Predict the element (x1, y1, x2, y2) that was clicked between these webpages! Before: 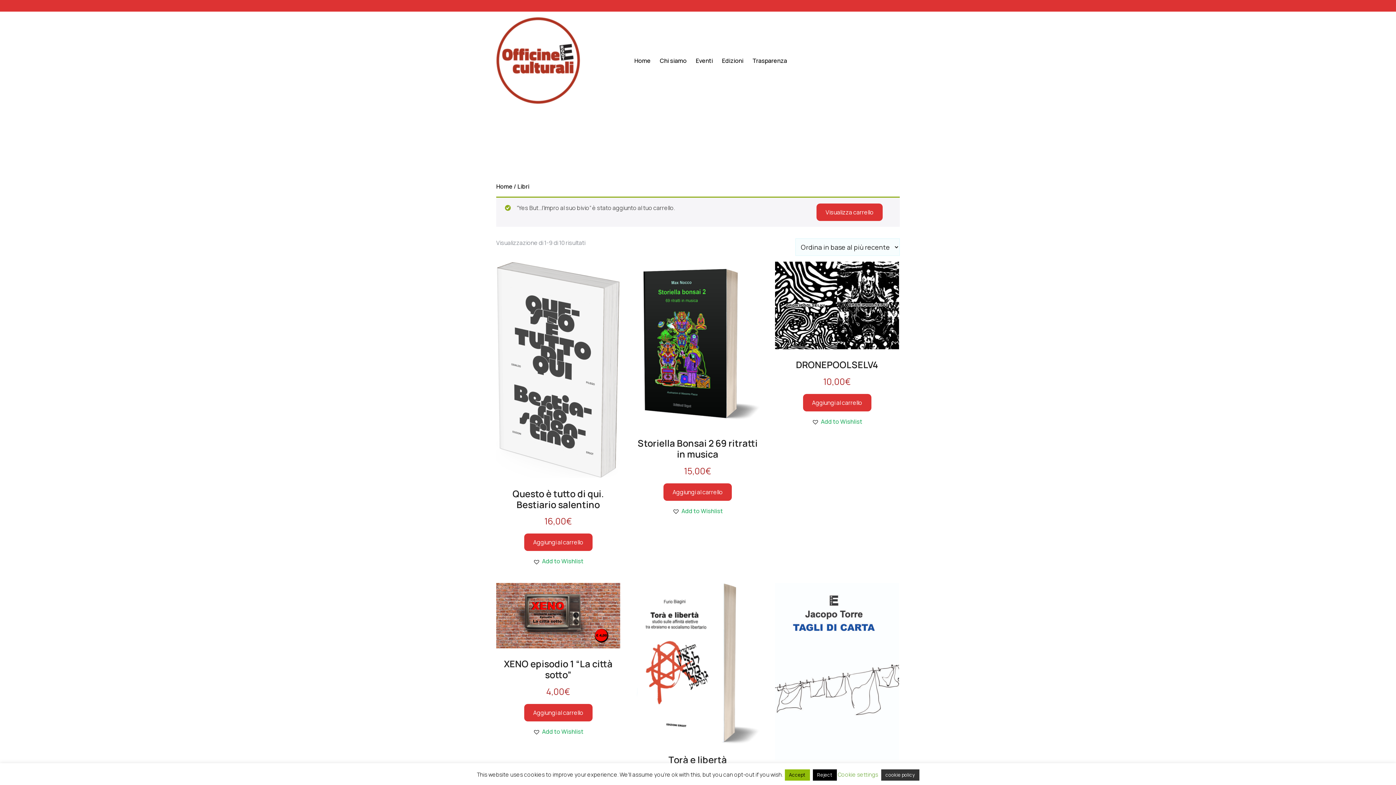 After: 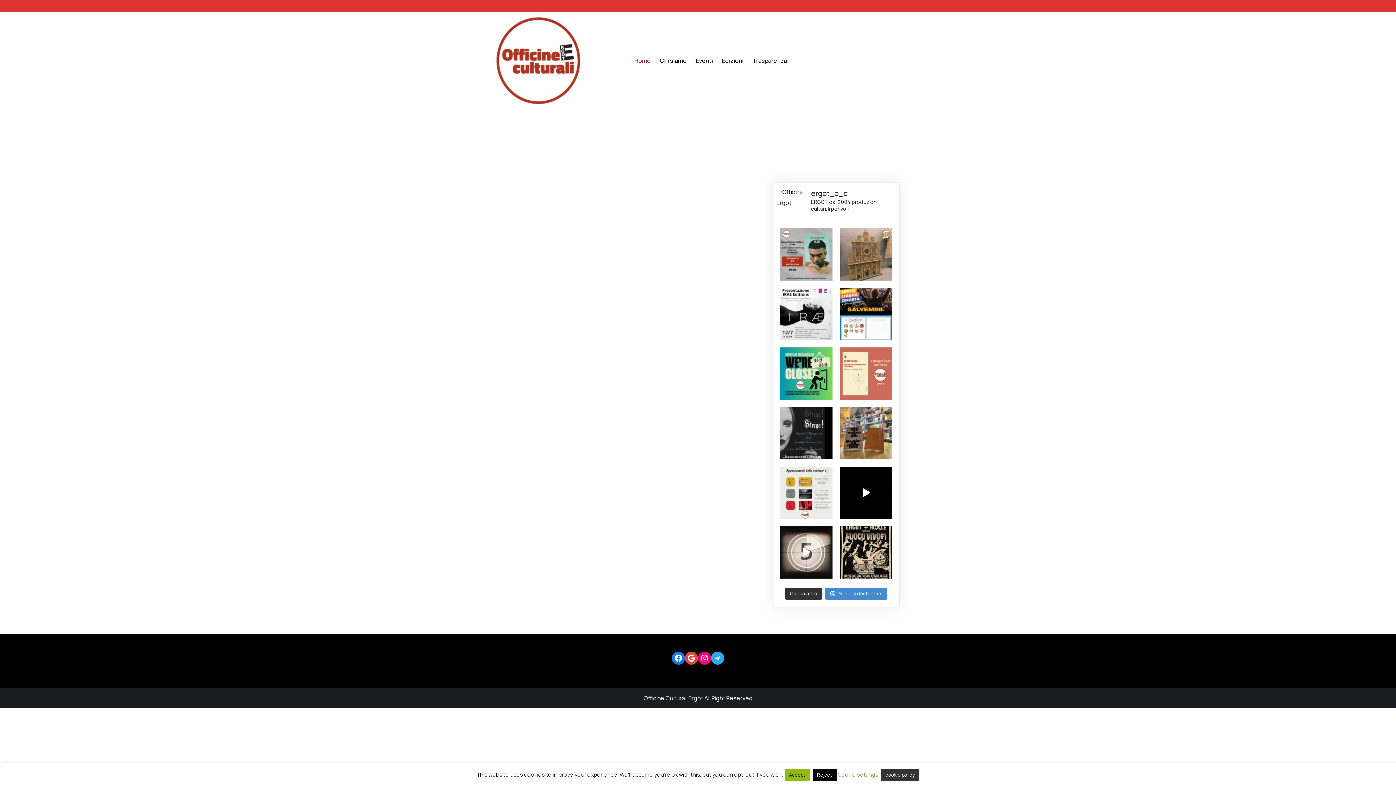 Action: bbox: (496, 182, 512, 190) label: Home